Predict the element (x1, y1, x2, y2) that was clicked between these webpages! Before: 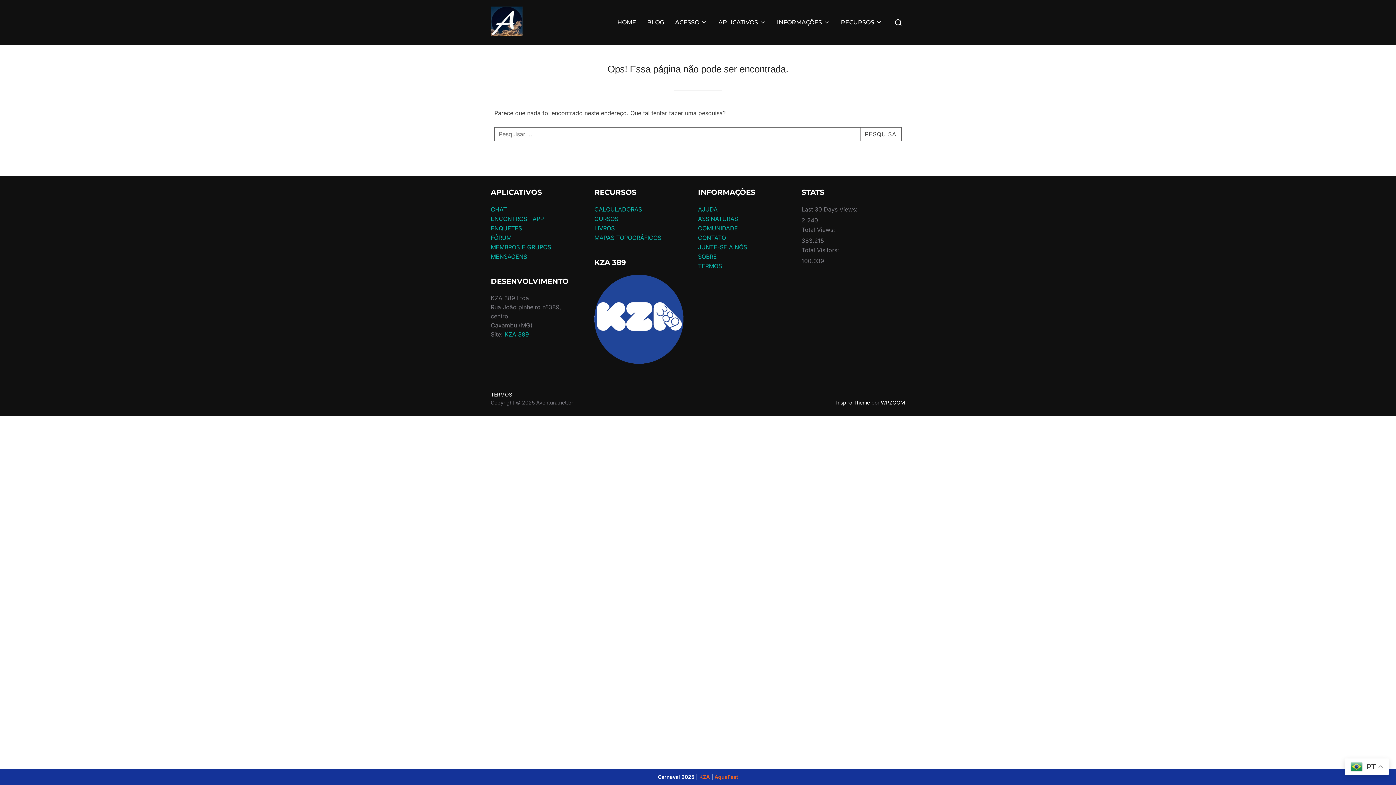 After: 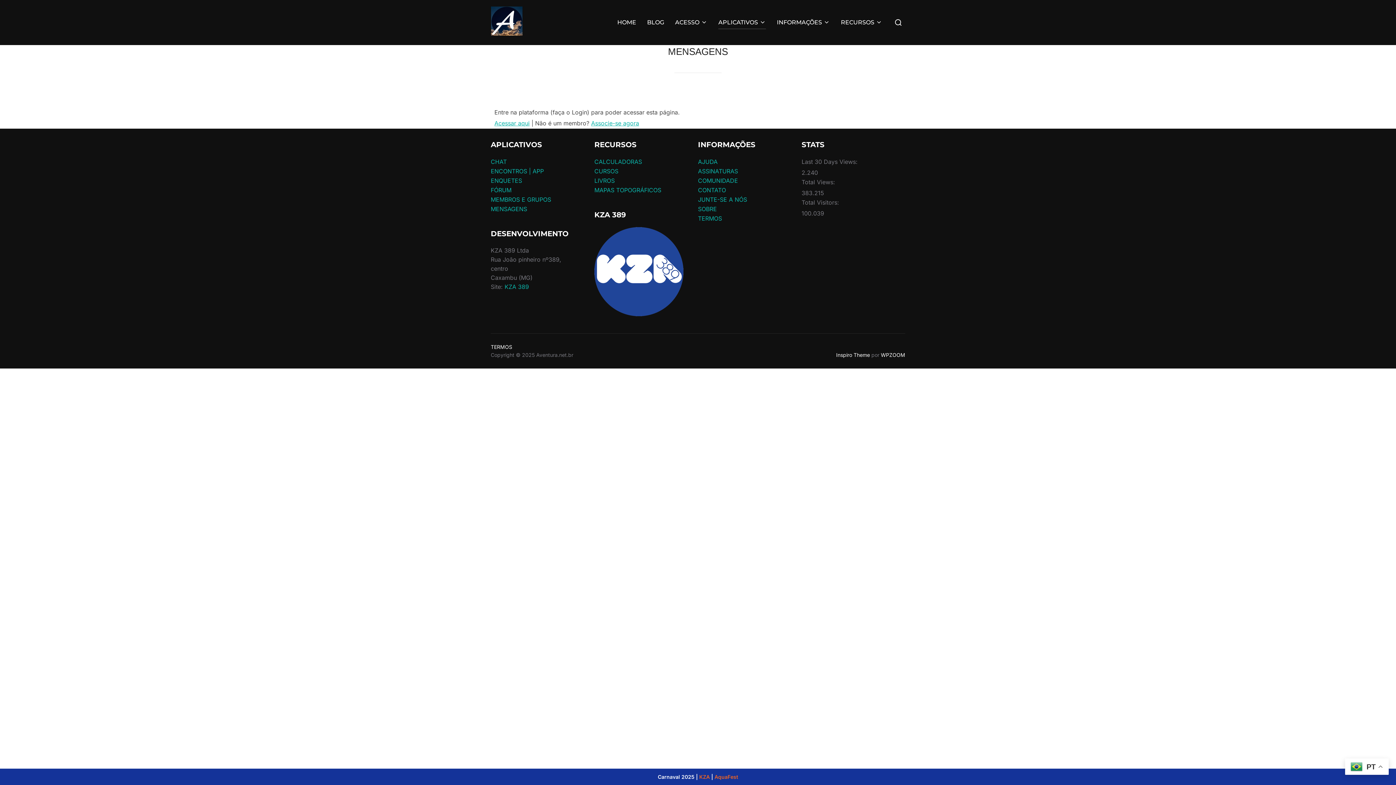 Action: bbox: (490, 253, 527, 260) label: MENSAGENS